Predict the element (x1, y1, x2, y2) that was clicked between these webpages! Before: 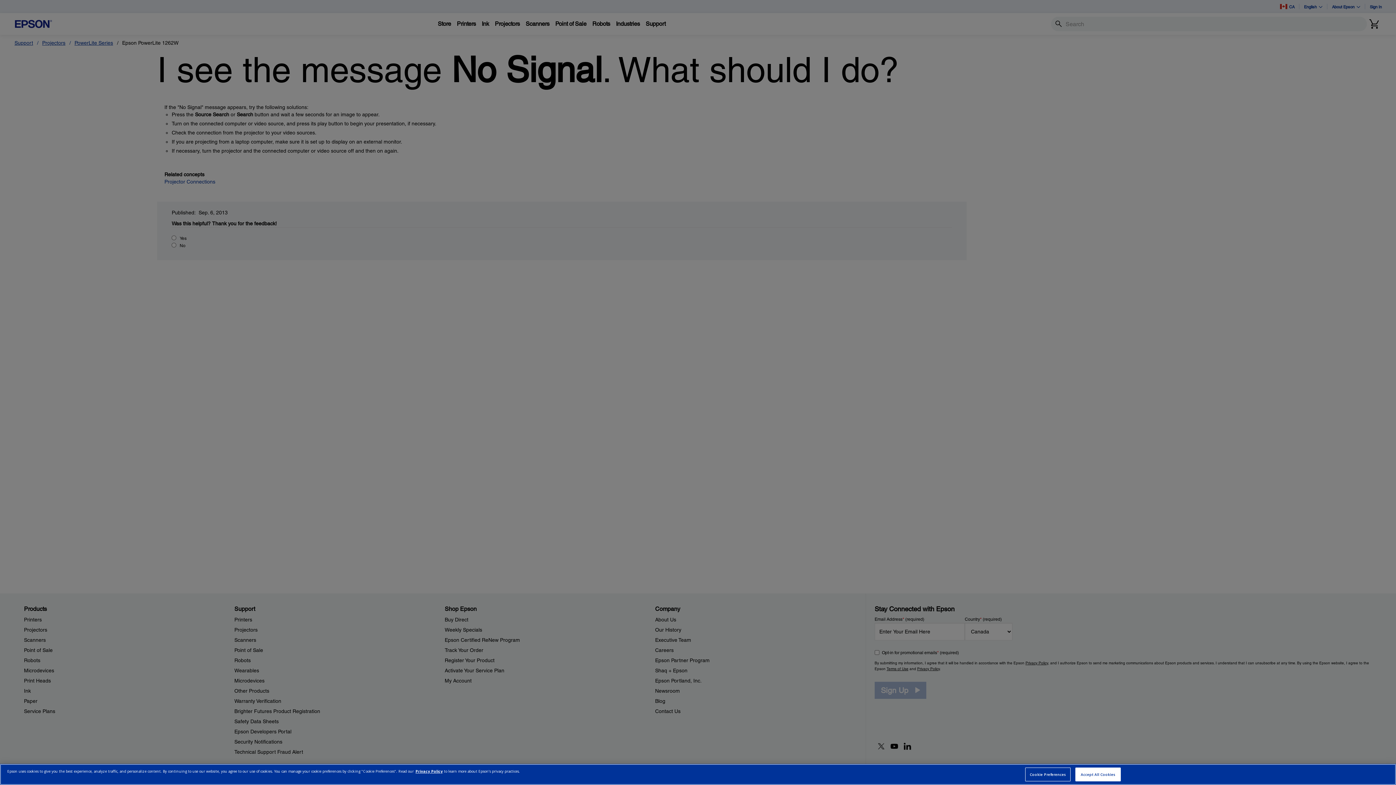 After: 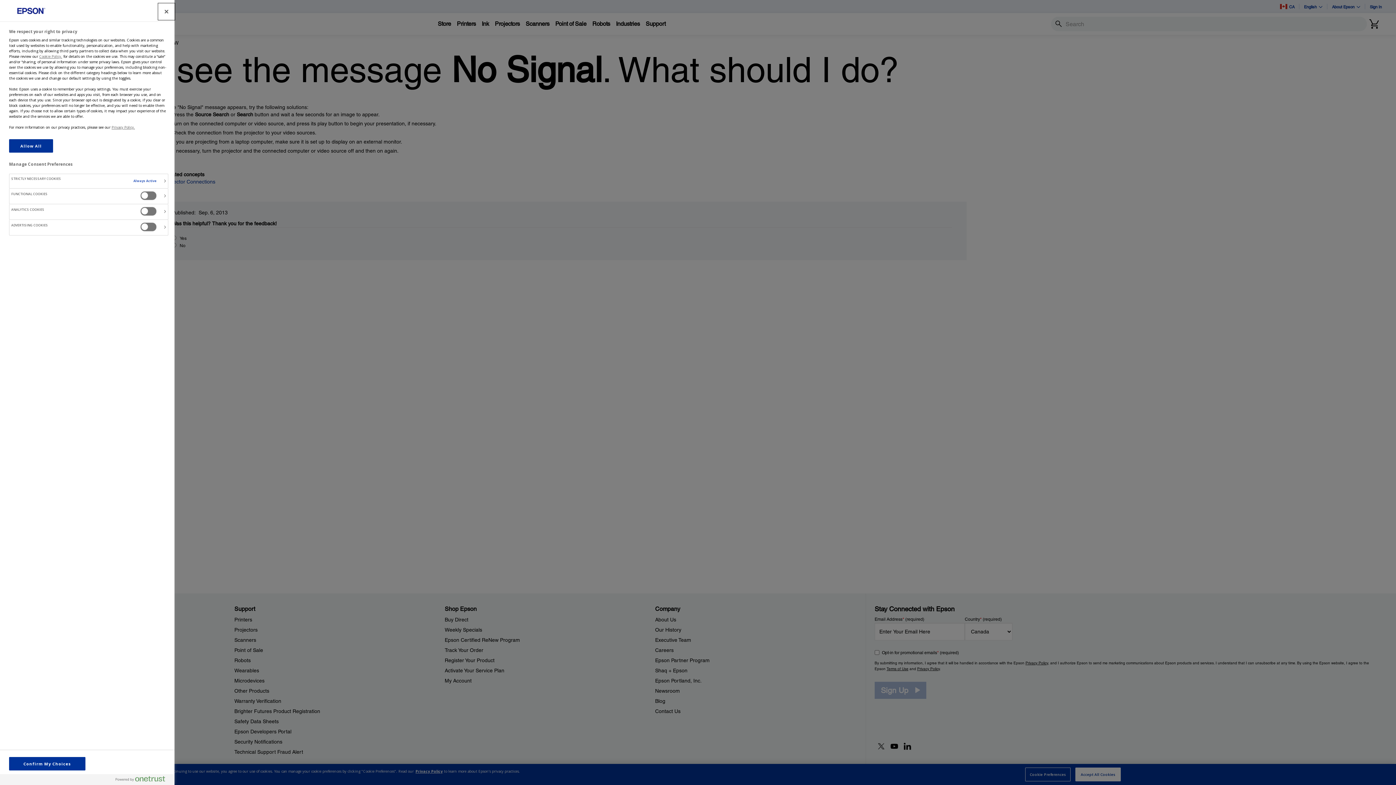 Action: bbox: (1025, 768, 1071, 781) label: Cookie Preferences